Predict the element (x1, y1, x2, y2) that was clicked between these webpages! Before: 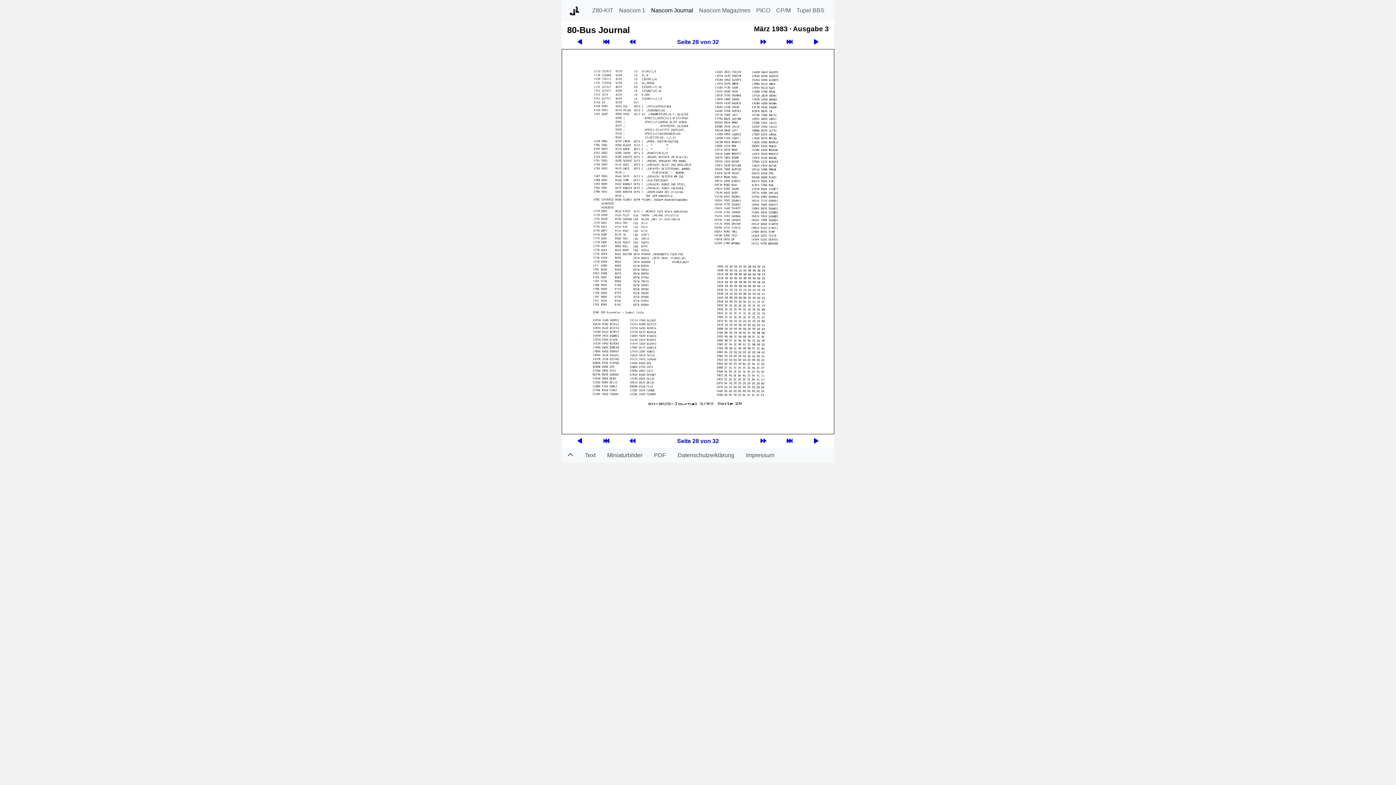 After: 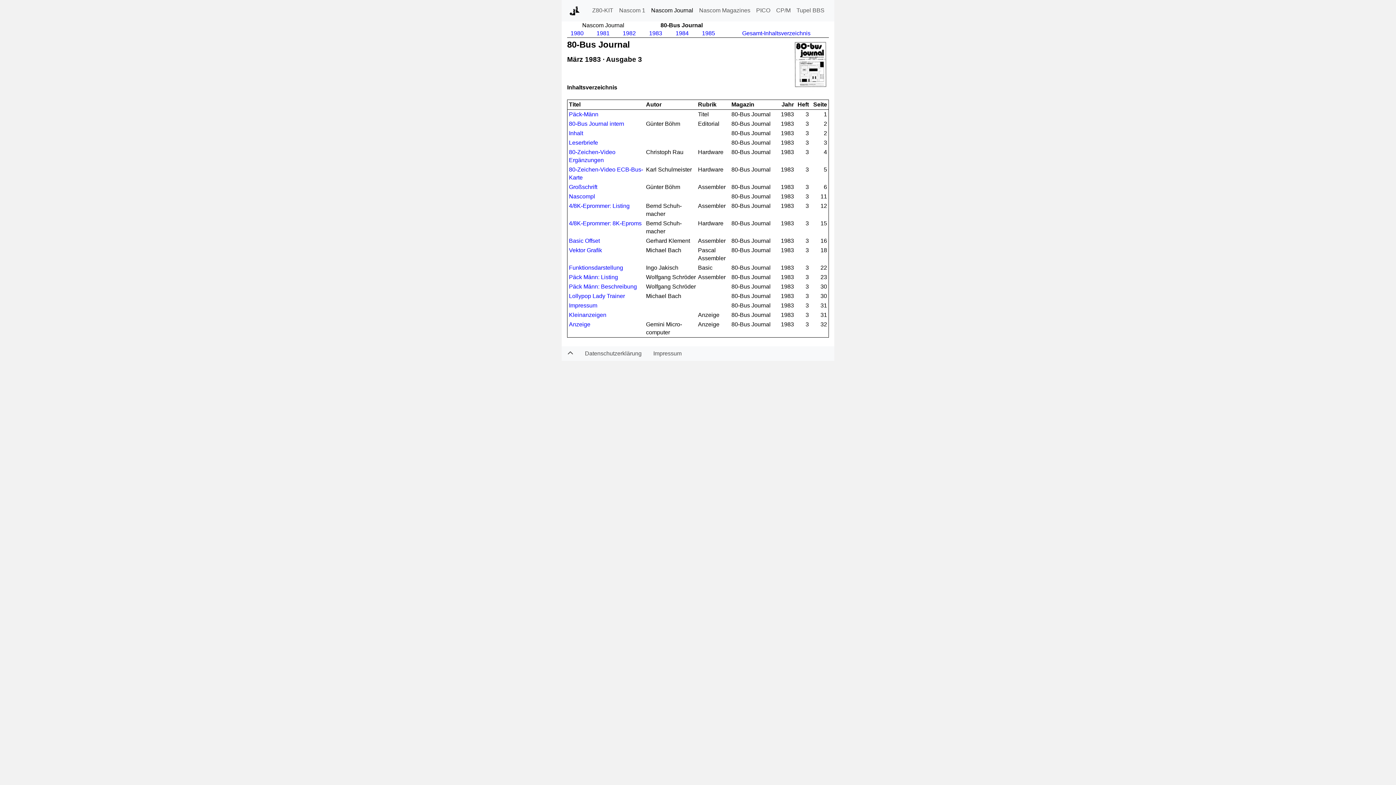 Action: bbox: (646, 35, 749, 48) label: Seite 28 von 32